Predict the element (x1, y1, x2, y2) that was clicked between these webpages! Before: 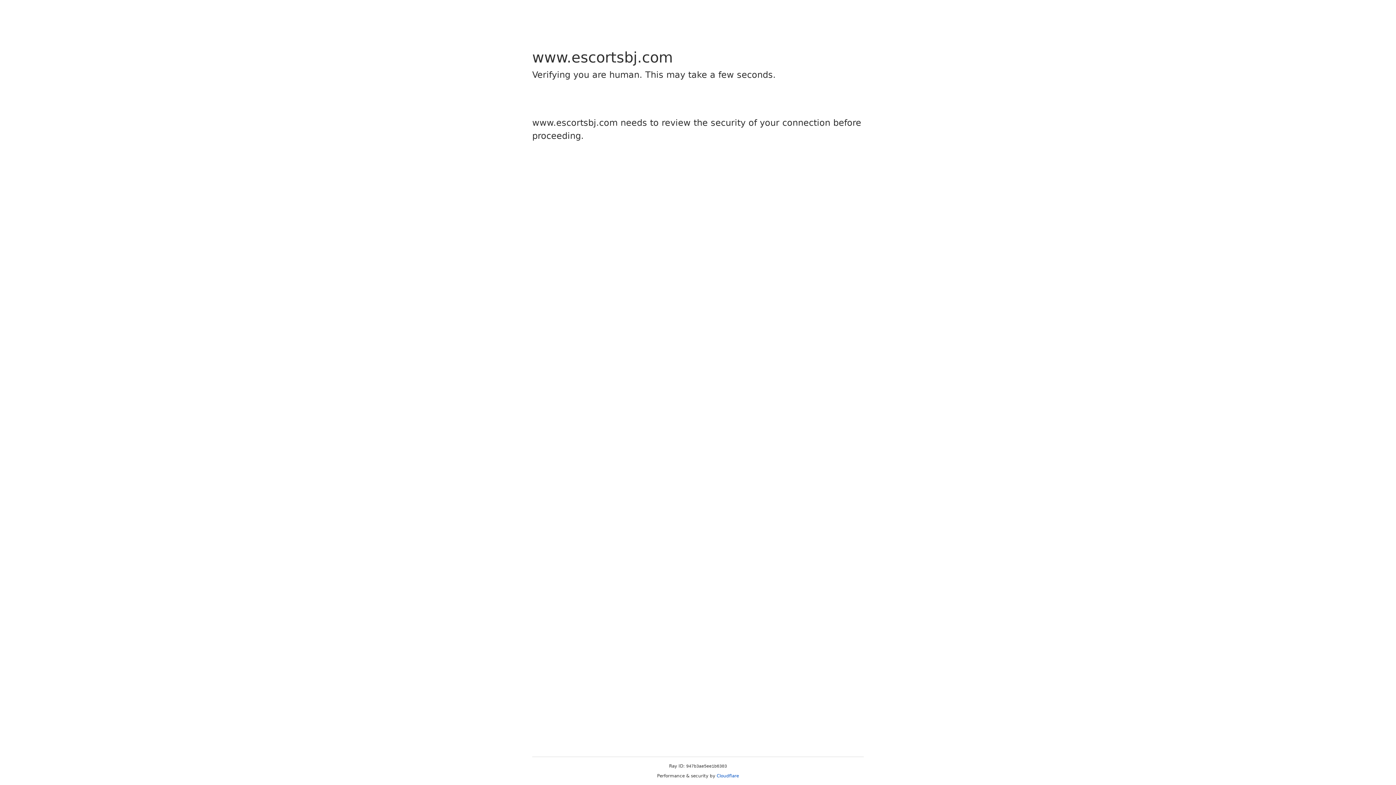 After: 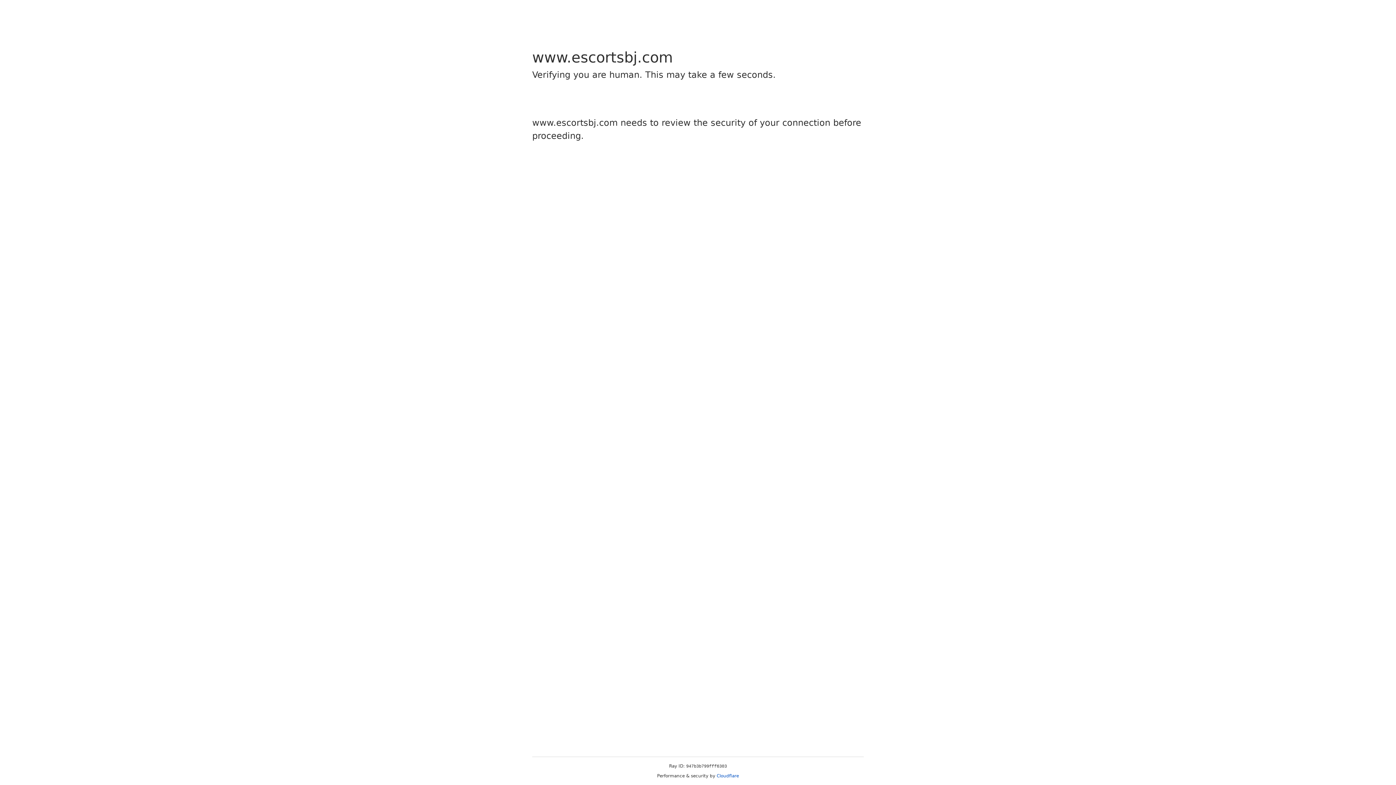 Action: label: Cloudflare bbox: (716, 773, 739, 778)